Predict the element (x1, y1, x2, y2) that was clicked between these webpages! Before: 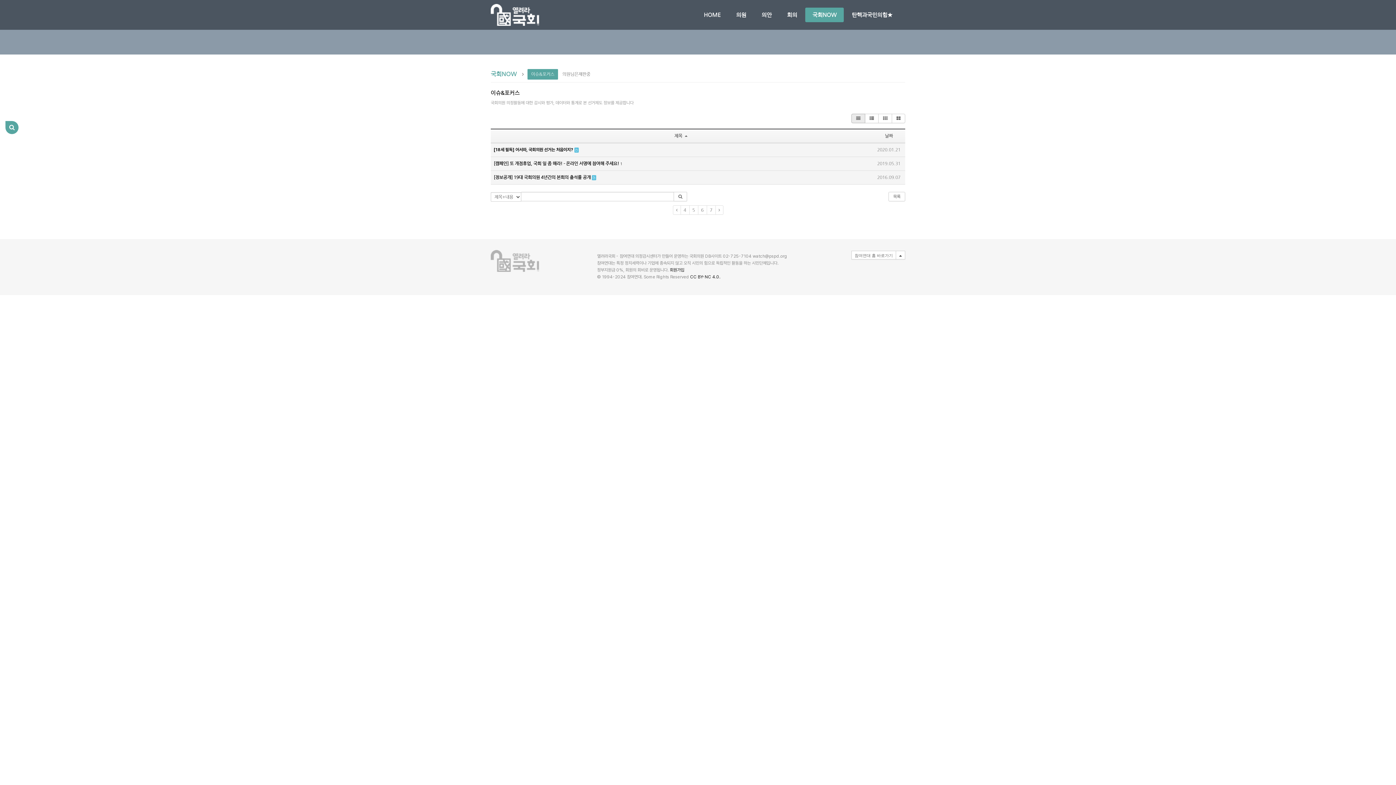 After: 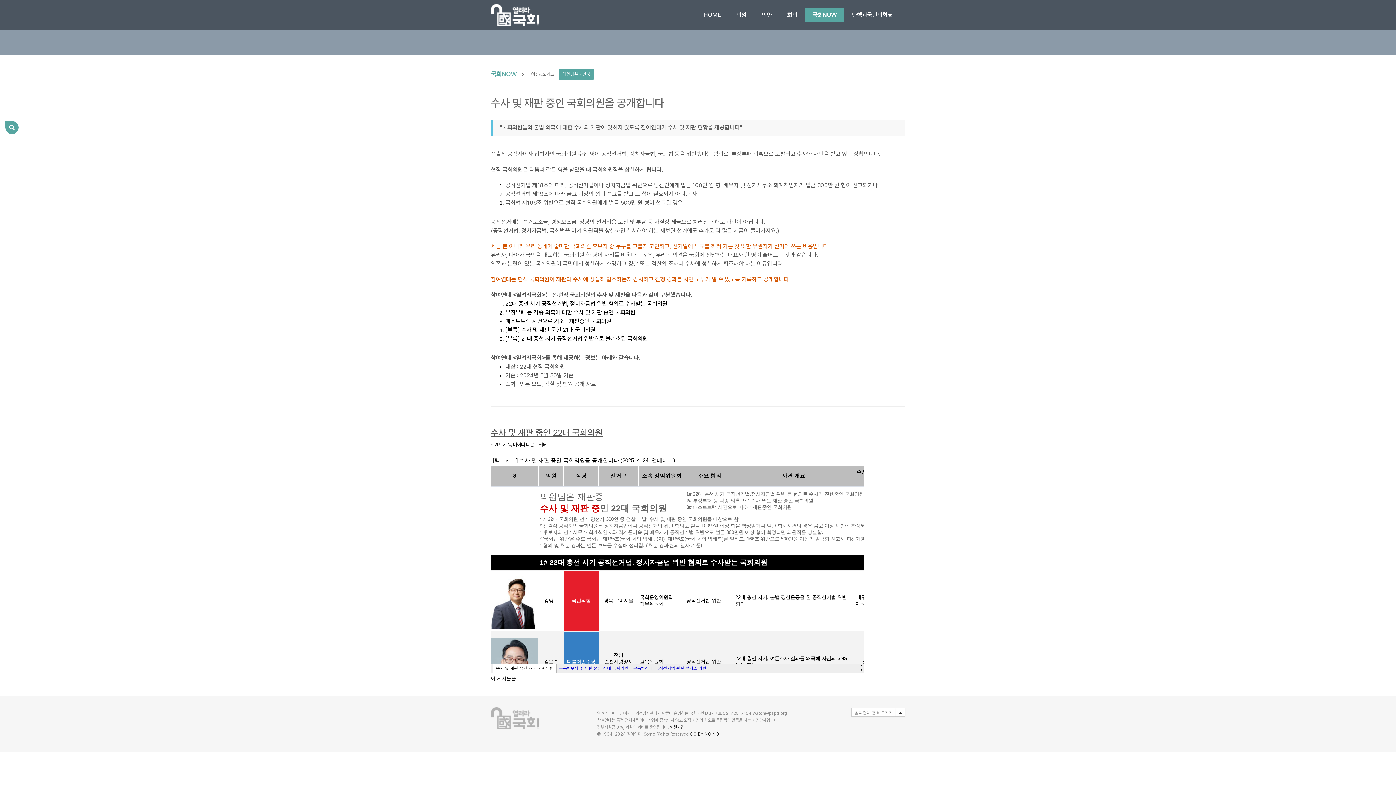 Action: bbox: (558, 69, 594, 79) label: 의원님은재판중